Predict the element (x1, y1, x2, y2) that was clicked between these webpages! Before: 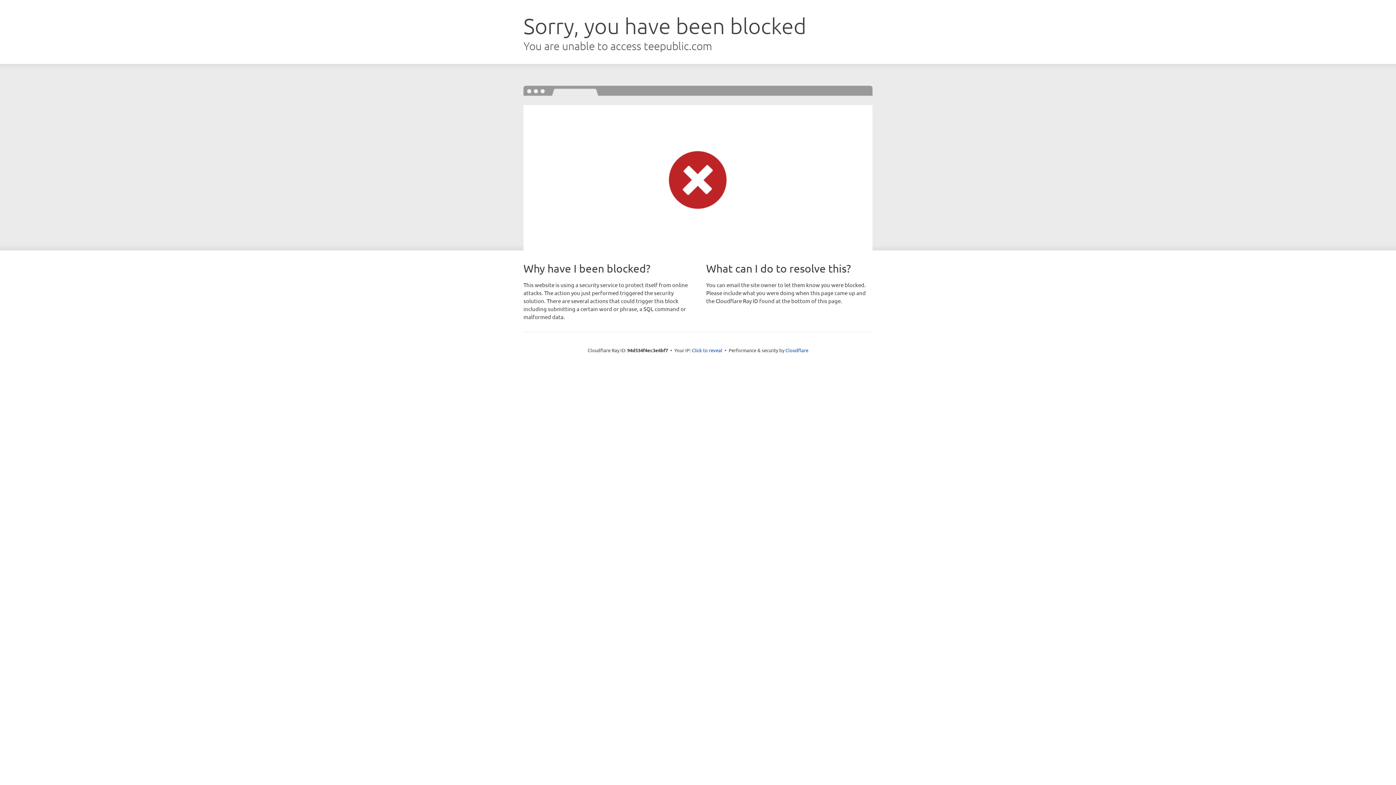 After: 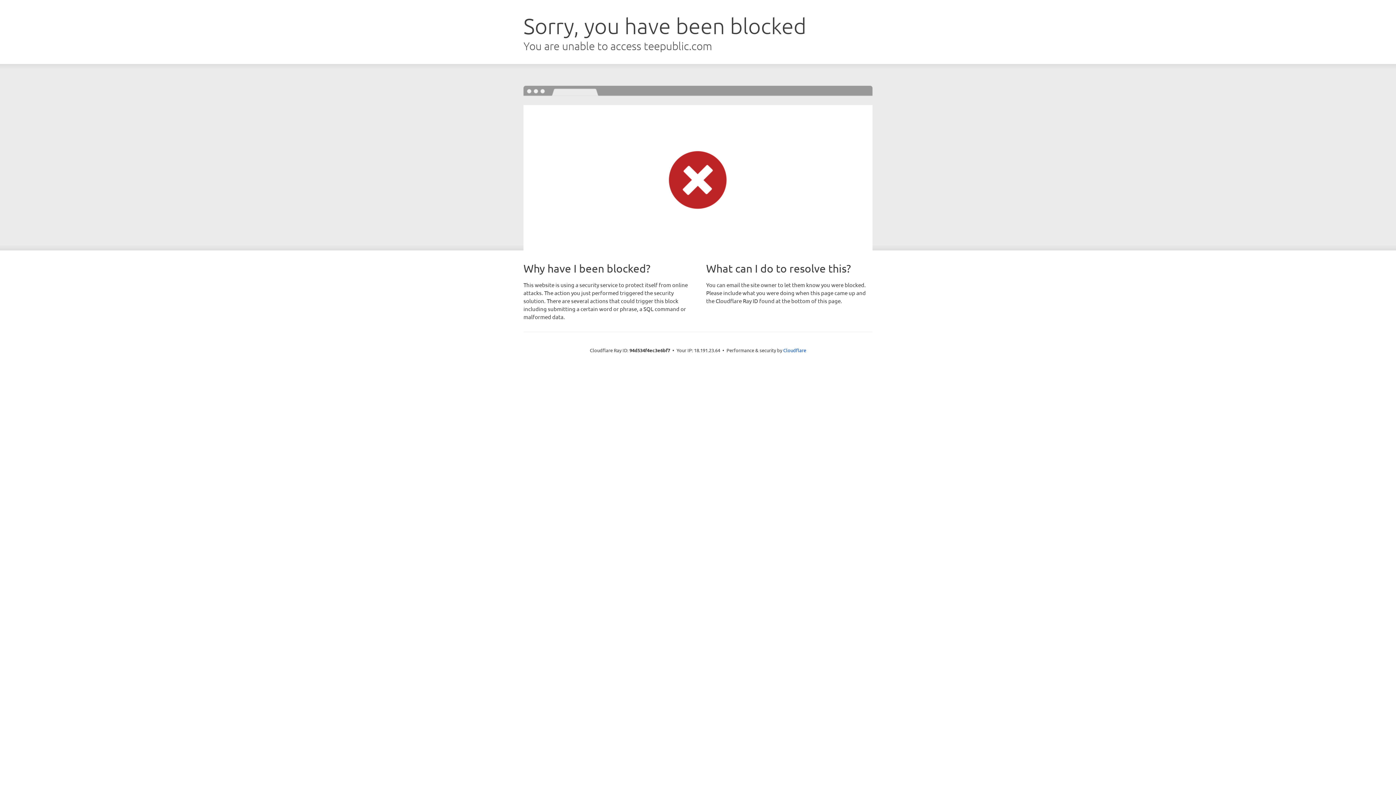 Action: label: Click to reveal bbox: (692, 346, 722, 353)